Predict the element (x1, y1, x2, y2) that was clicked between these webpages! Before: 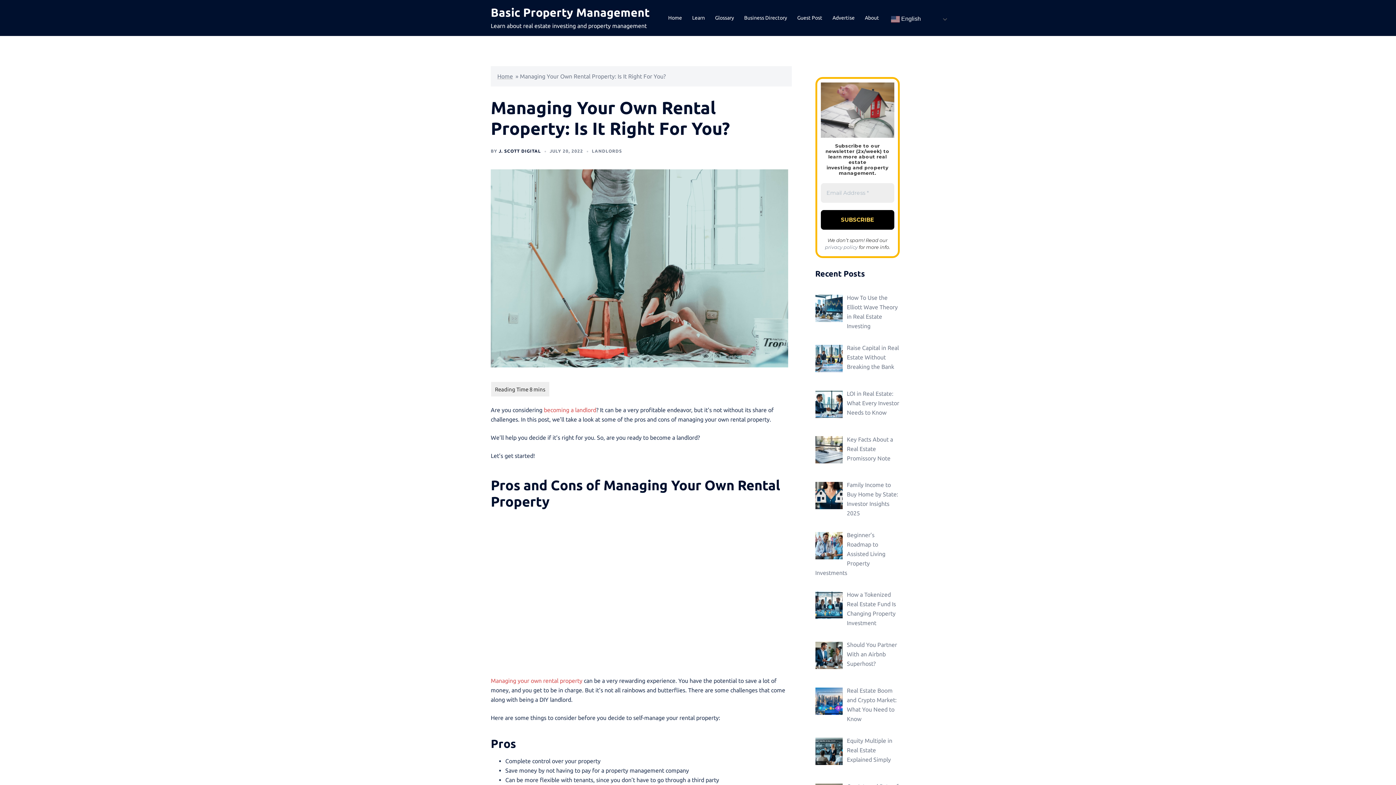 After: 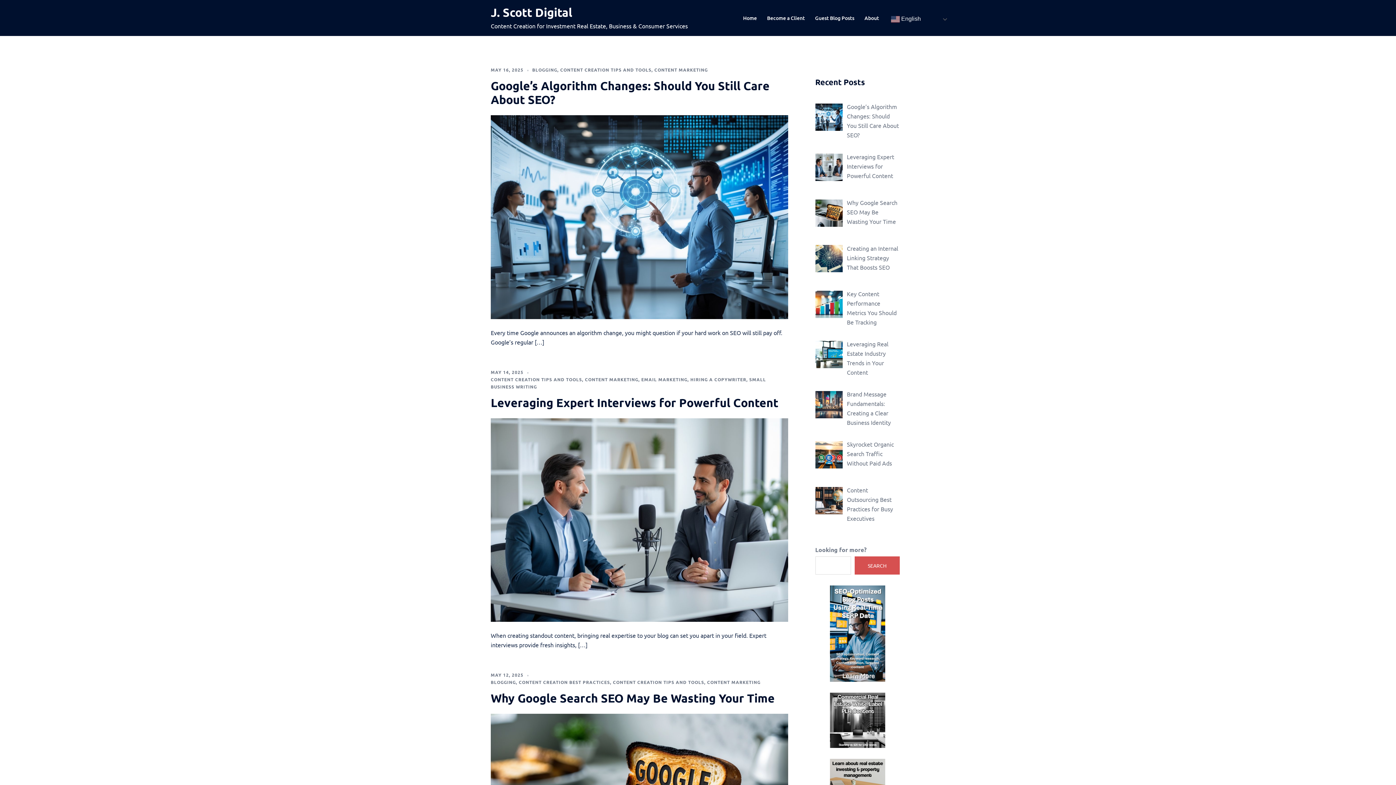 Action: bbox: (498, 148, 541, 153) label: J. SCOTT DIGITAL